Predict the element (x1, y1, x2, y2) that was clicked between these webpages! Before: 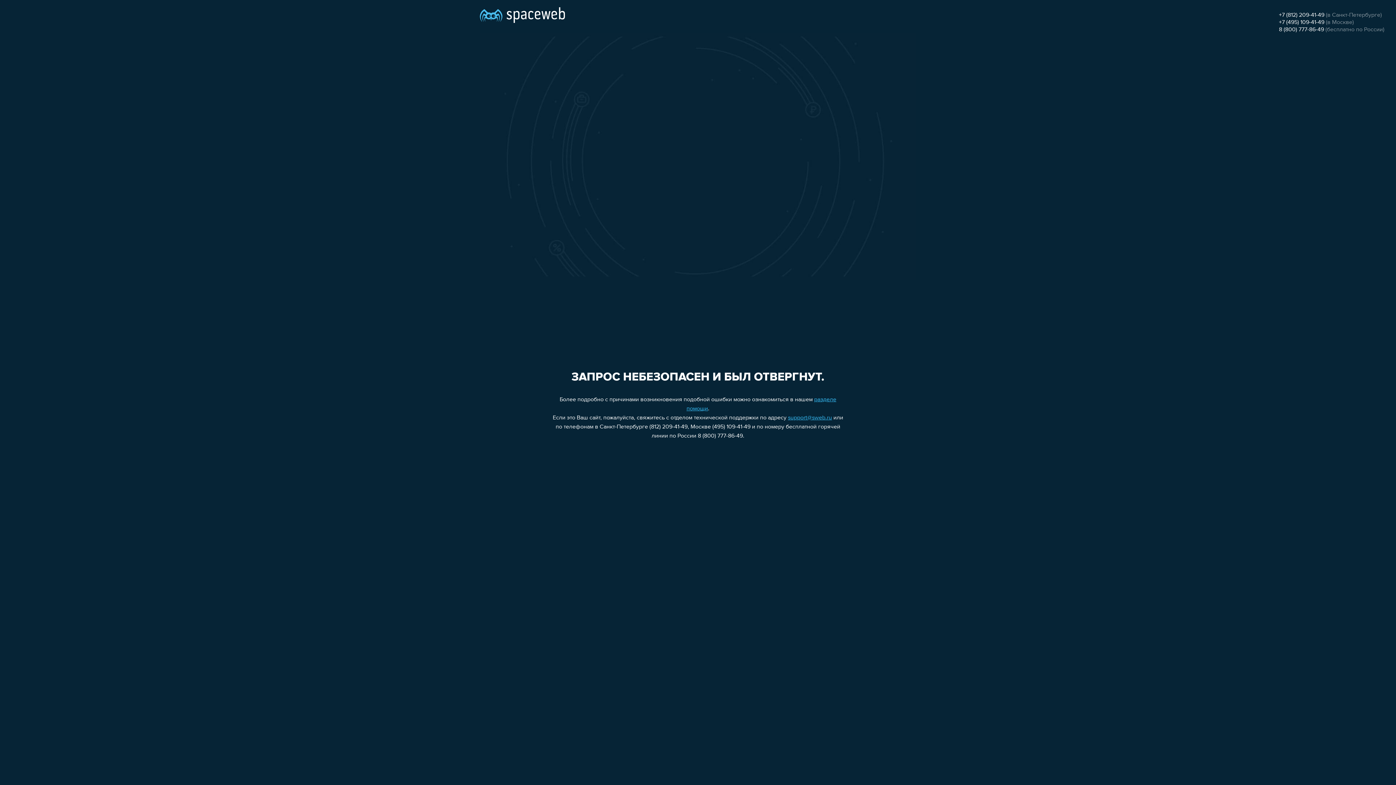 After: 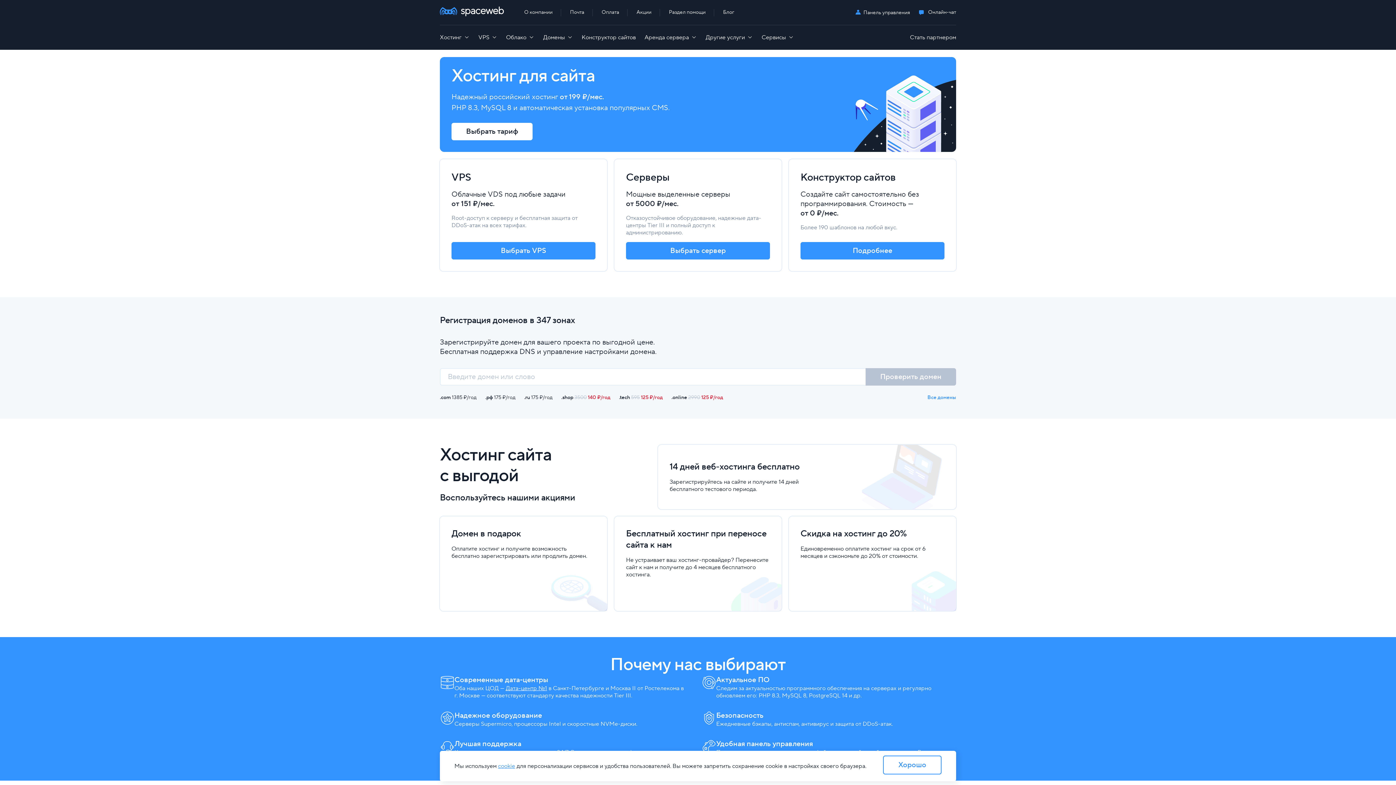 Action: bbox: (480, 0, 565, 25)